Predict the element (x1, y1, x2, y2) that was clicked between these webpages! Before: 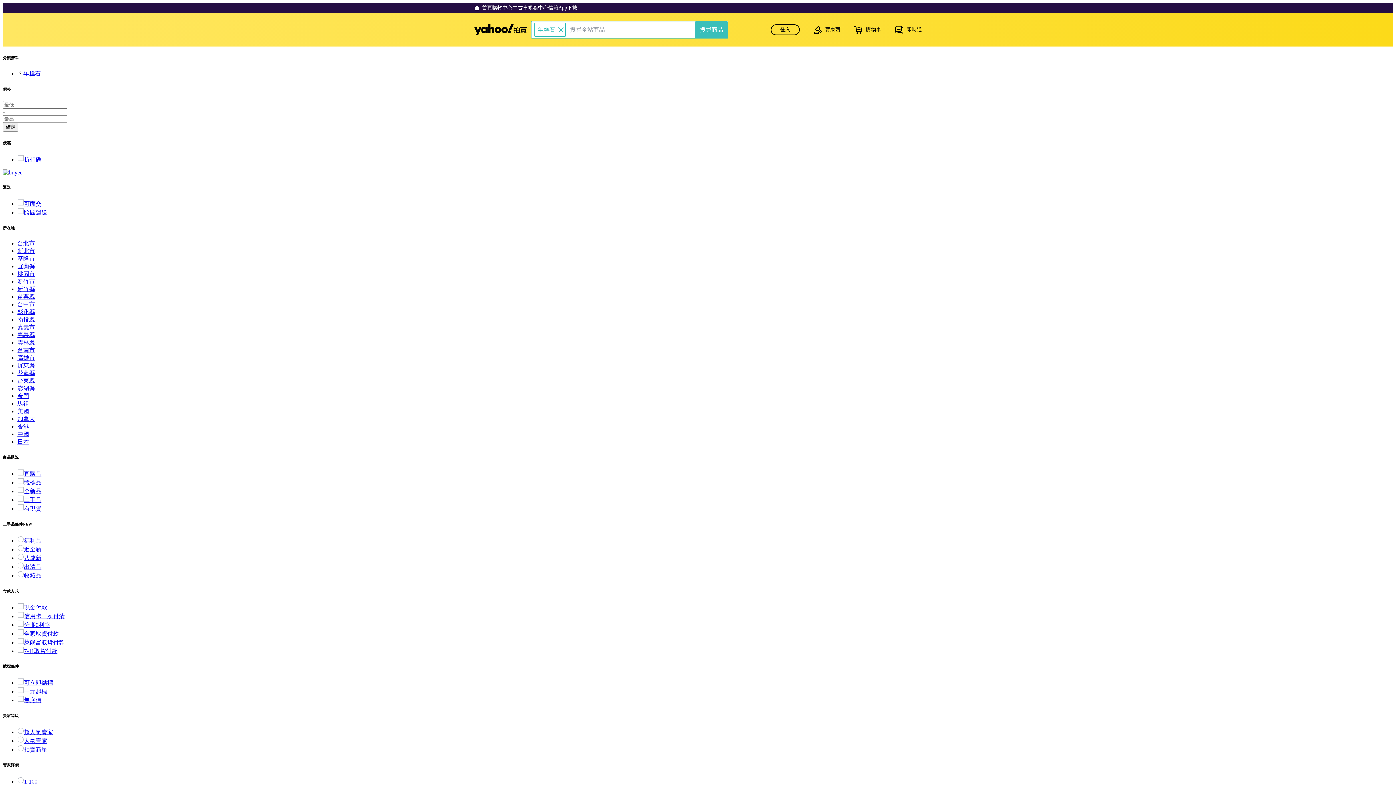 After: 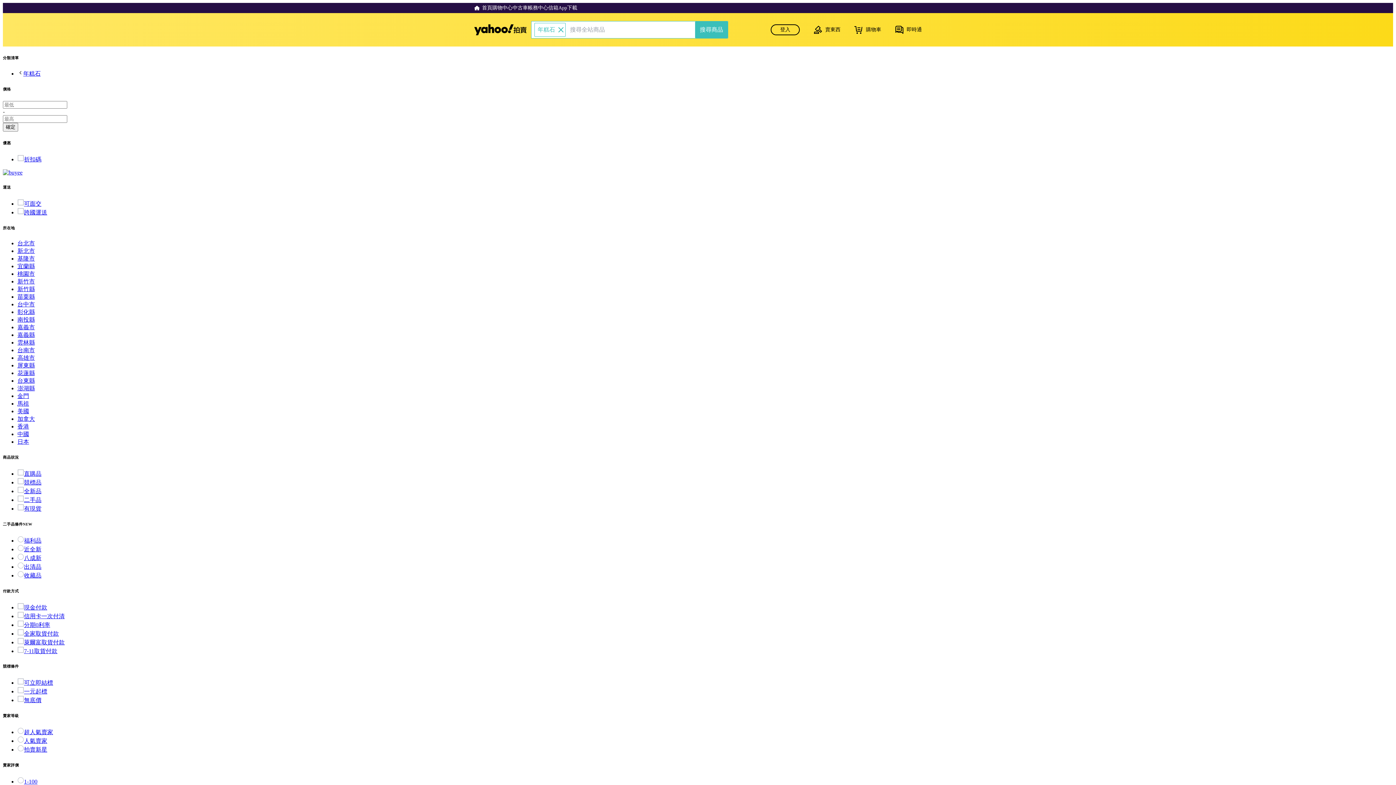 Action: bbox: (17, 648, 57, 654) label: 7-11取貨付款